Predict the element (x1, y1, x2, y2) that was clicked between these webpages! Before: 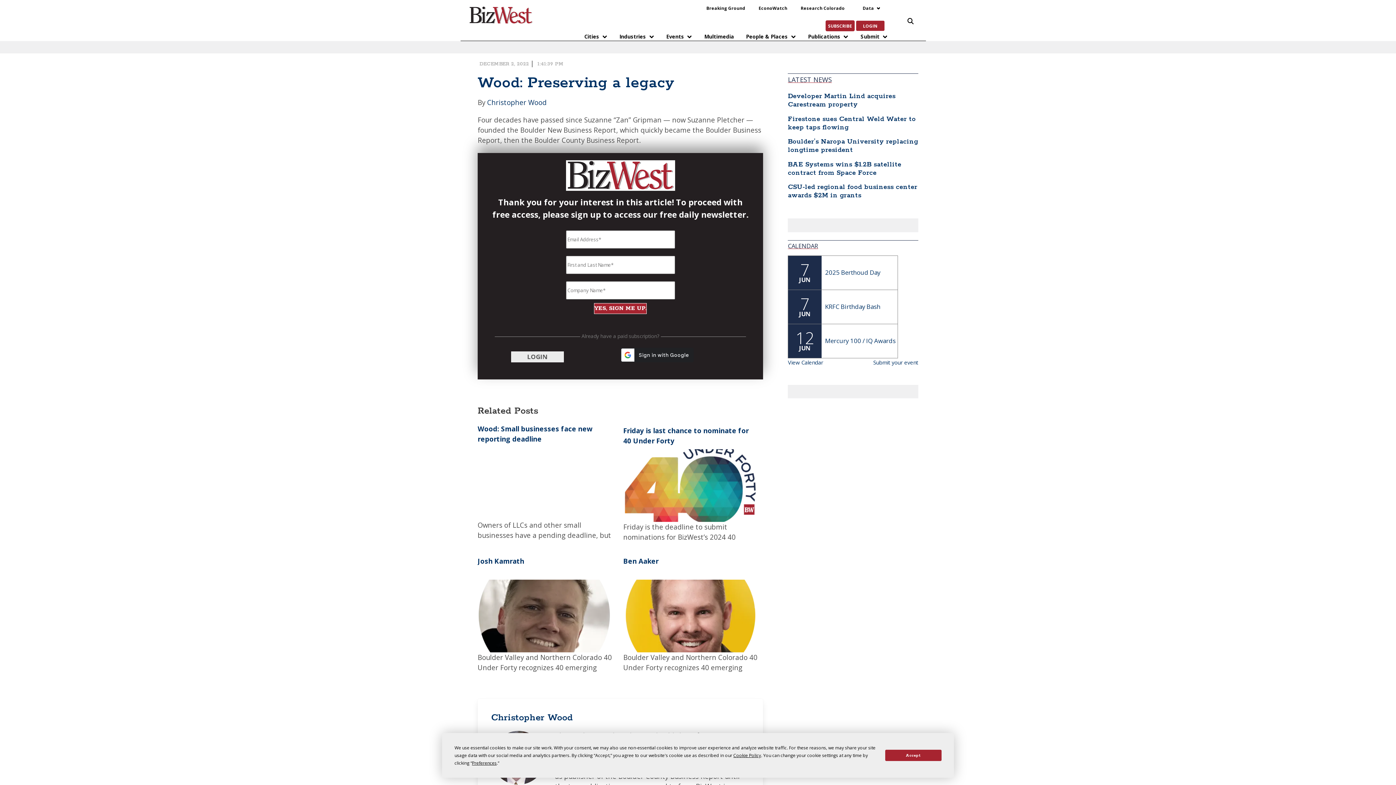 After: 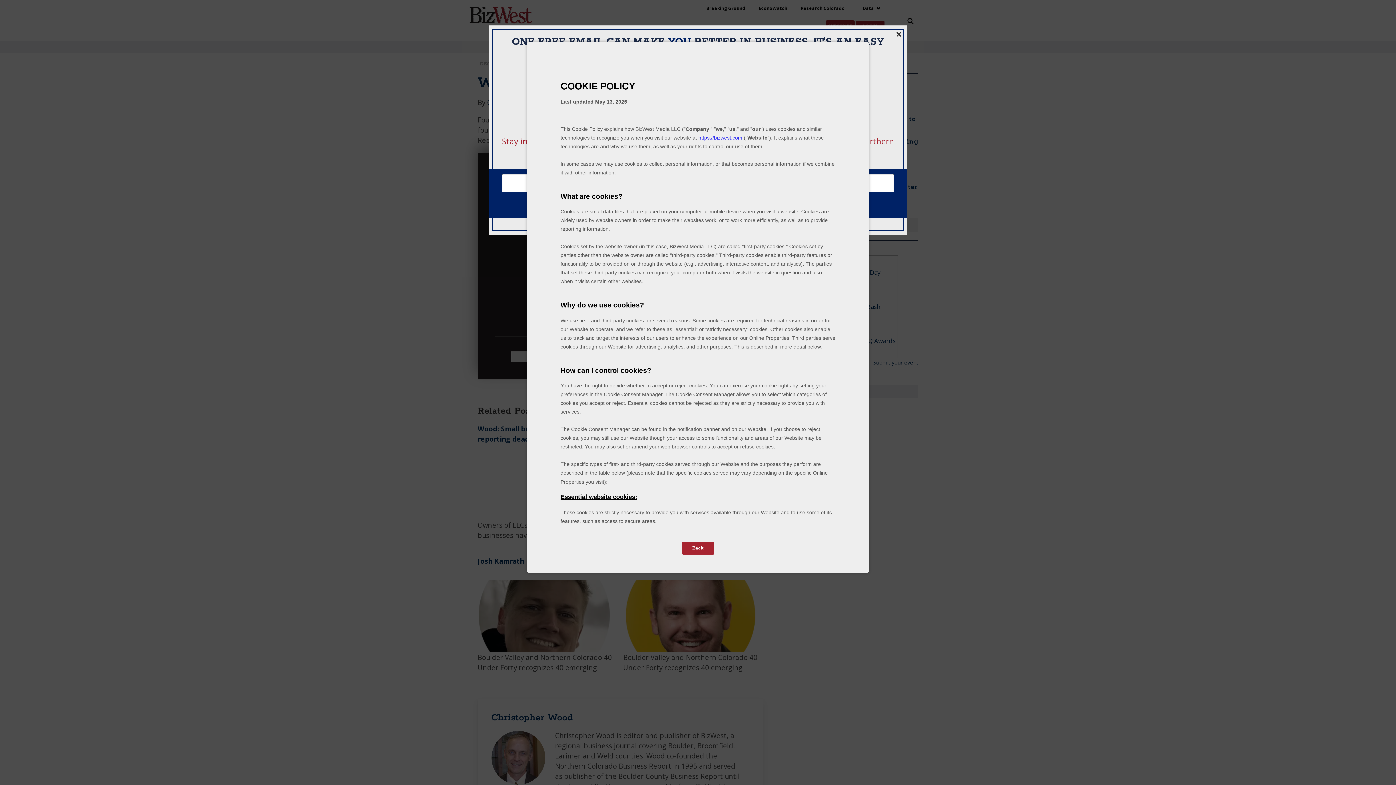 Action: label: Cookie Policy bbox: (733, 752, 761, 758)